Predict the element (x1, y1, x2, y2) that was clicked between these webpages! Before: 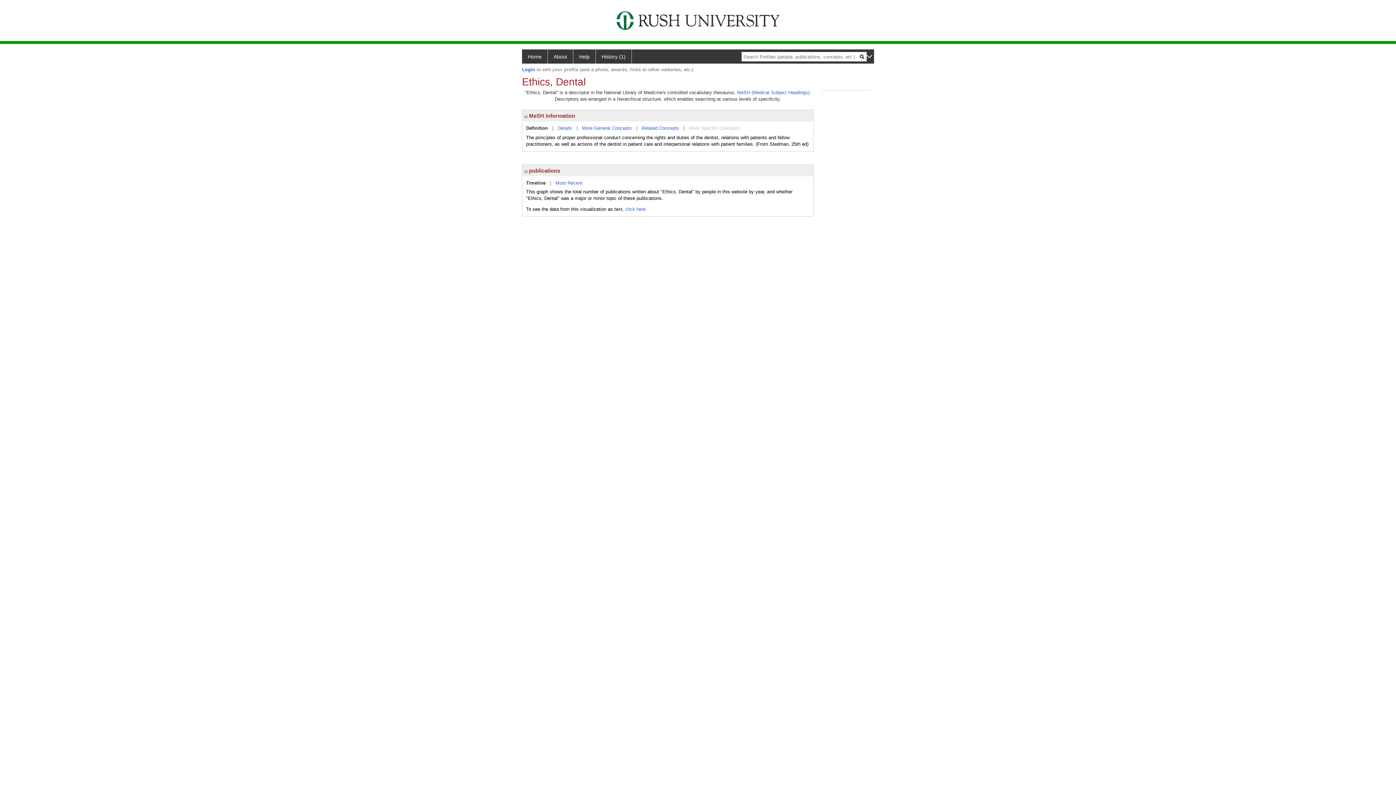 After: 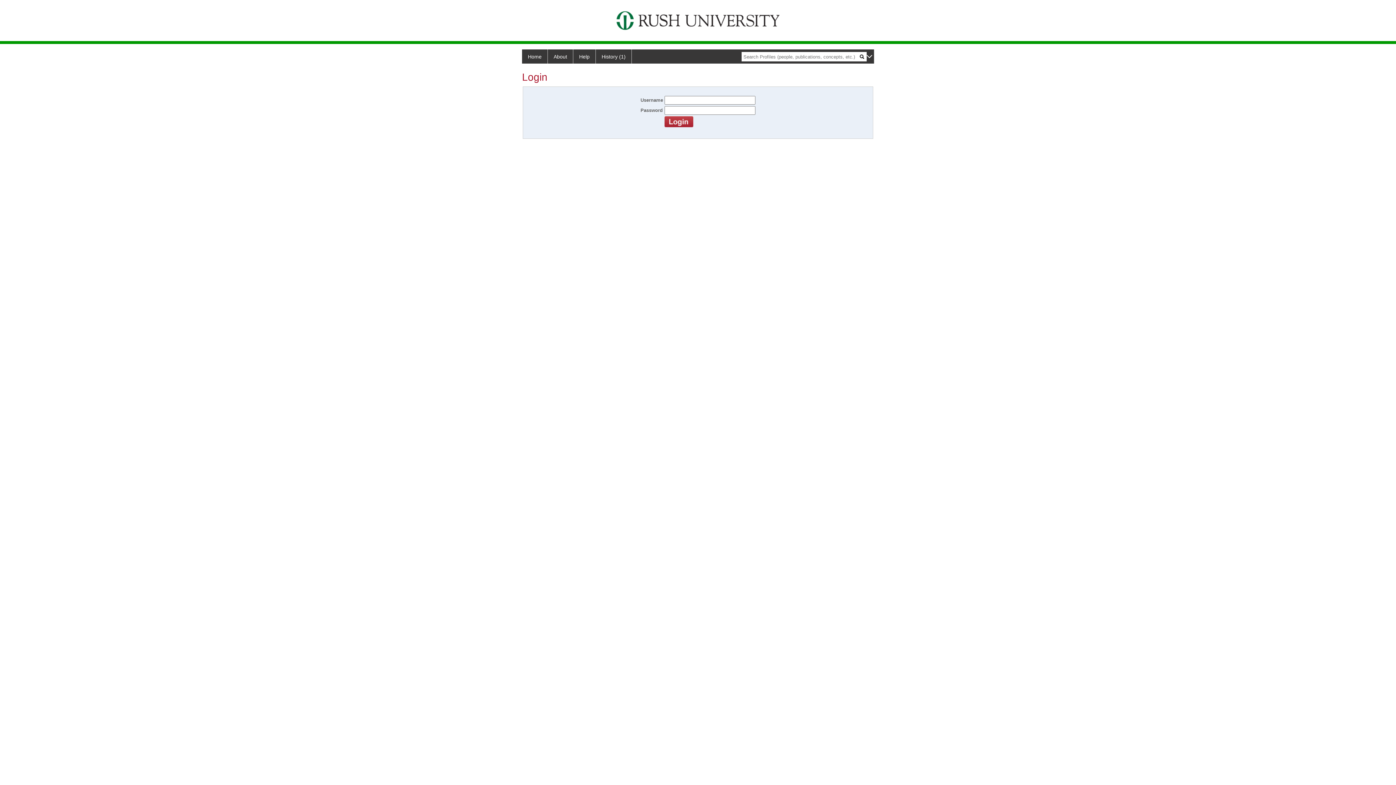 Action: bbox: (522, 66, 535, 72) label: Login